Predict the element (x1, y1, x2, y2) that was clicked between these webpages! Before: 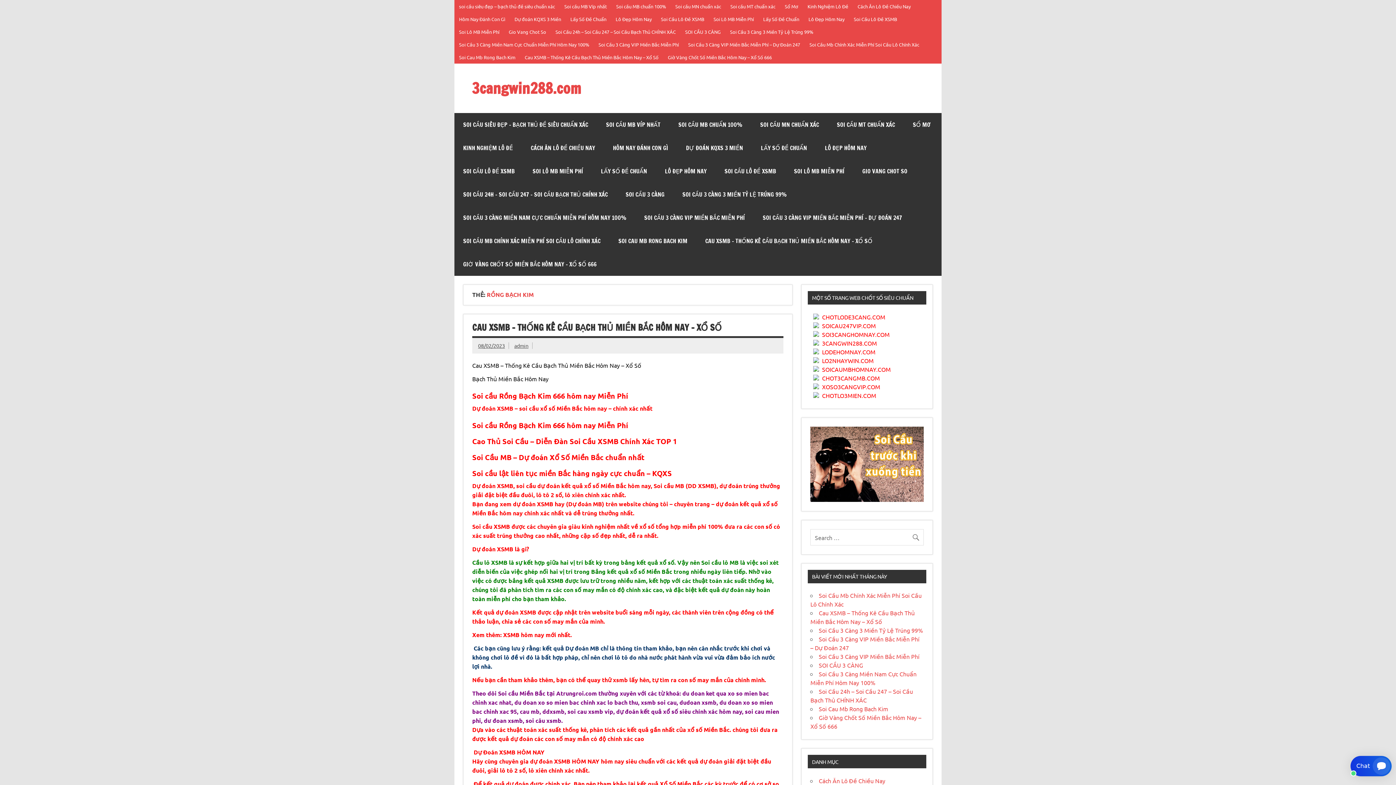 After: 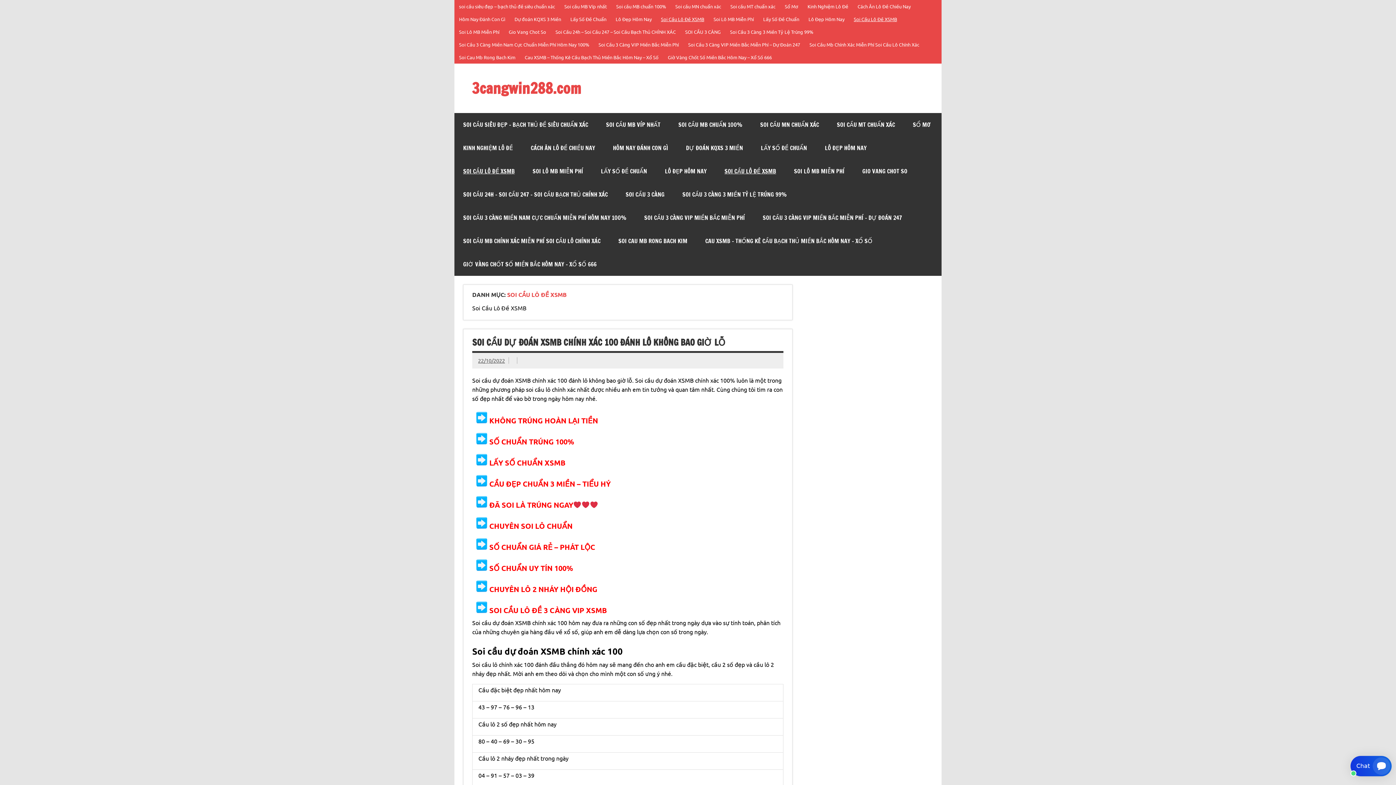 Action: bbox: (454, 159, 523, 182) label: SOI CẦU LÔ ĐỀ XSMB